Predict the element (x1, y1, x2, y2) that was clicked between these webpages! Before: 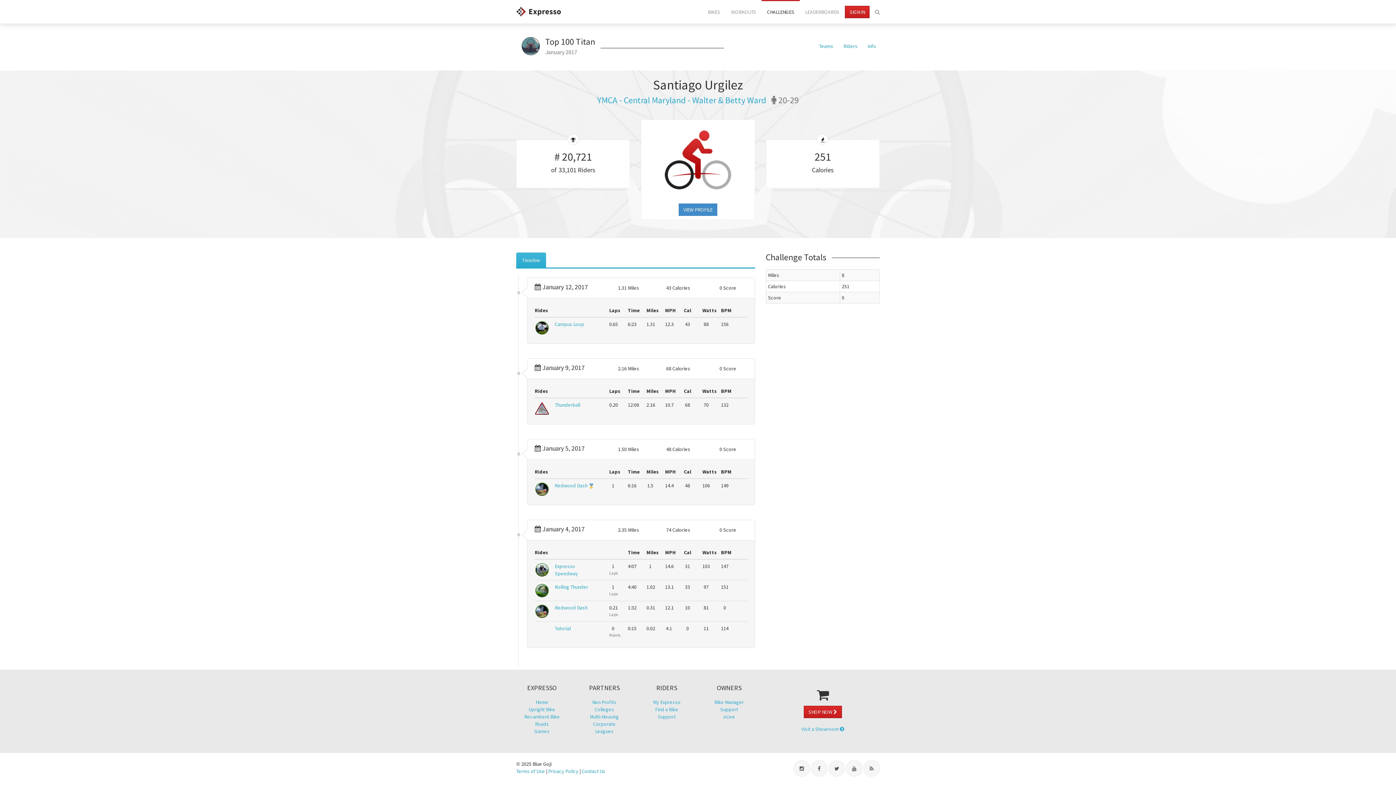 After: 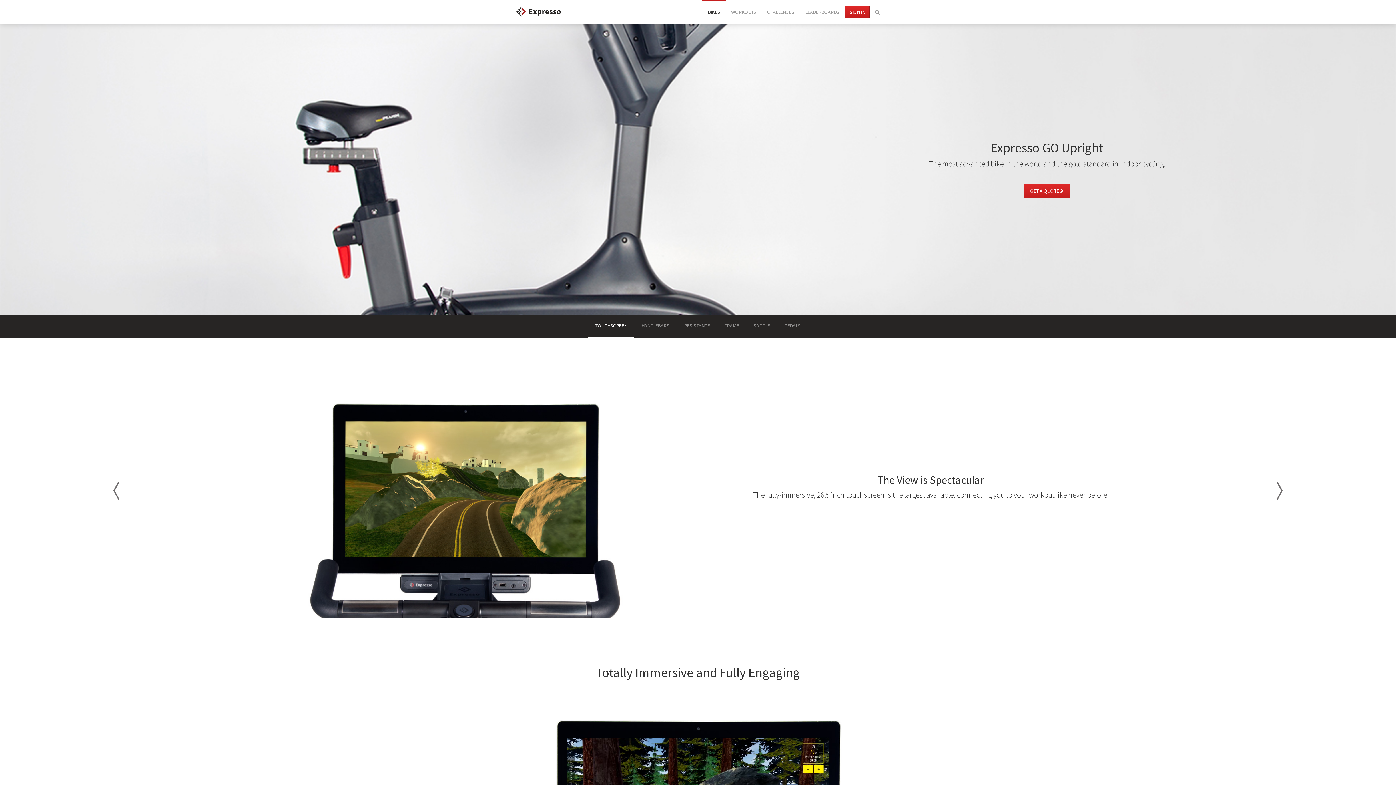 Action: label: Upright Bike bbox: (528, 706, 555, 713)